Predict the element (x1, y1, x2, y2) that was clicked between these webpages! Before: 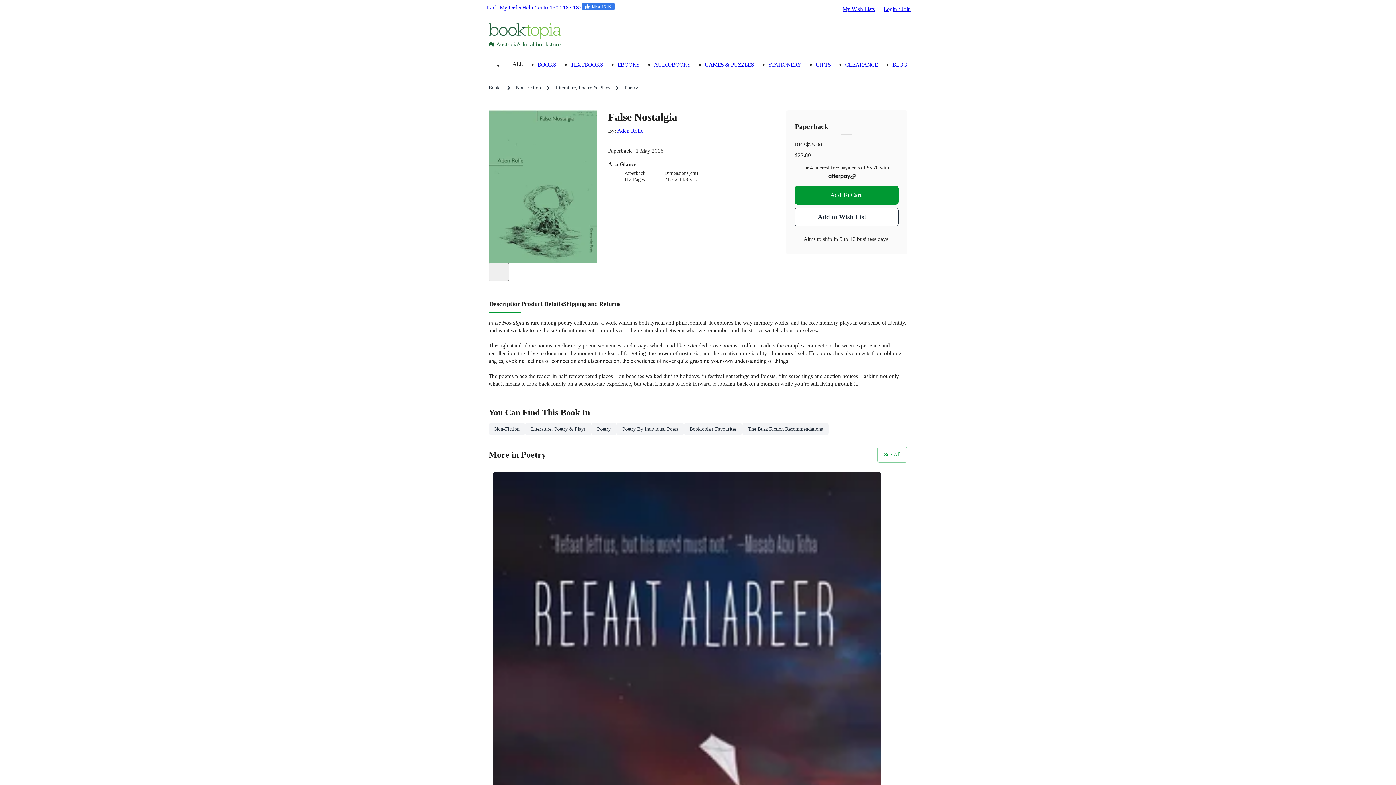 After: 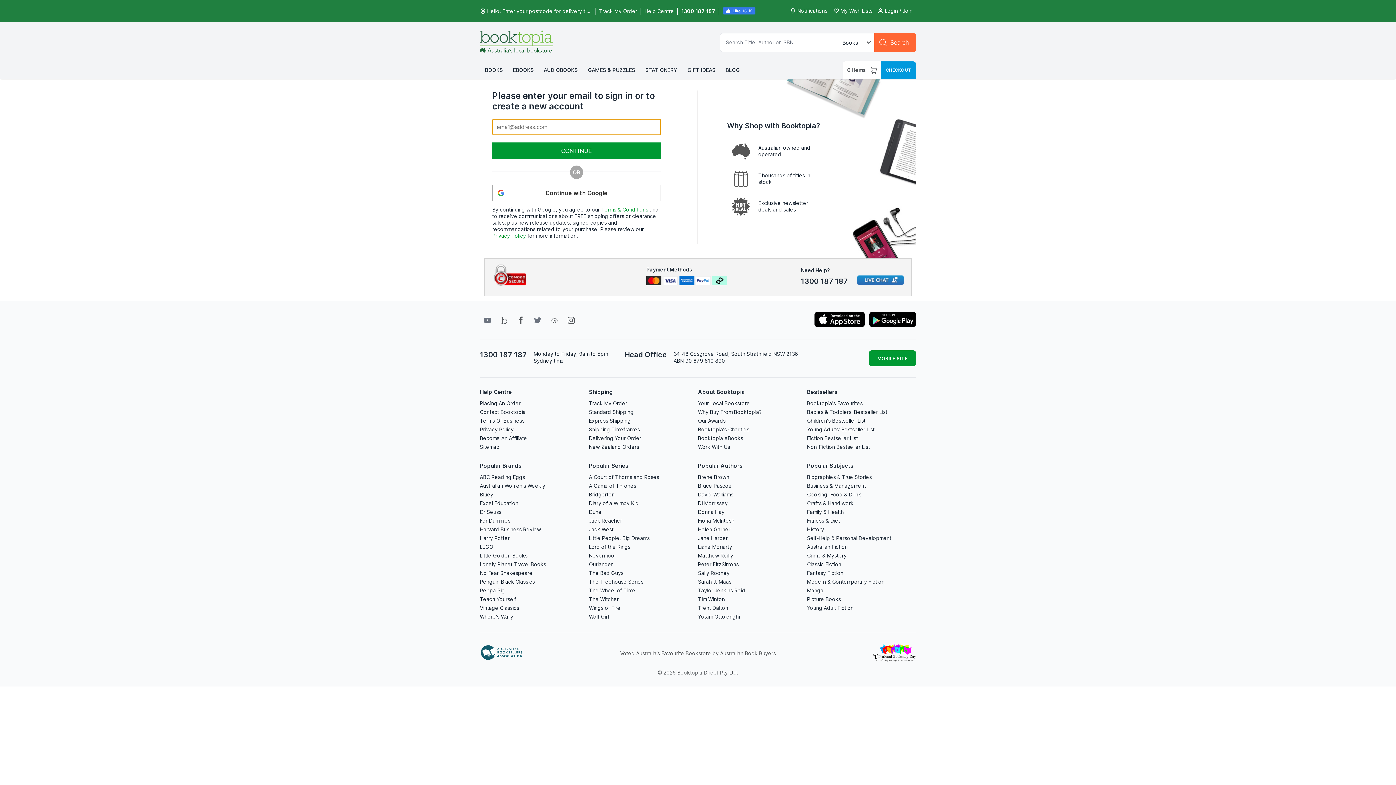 Action: label: Login / Join bbox: (875, 2, 911, 12)